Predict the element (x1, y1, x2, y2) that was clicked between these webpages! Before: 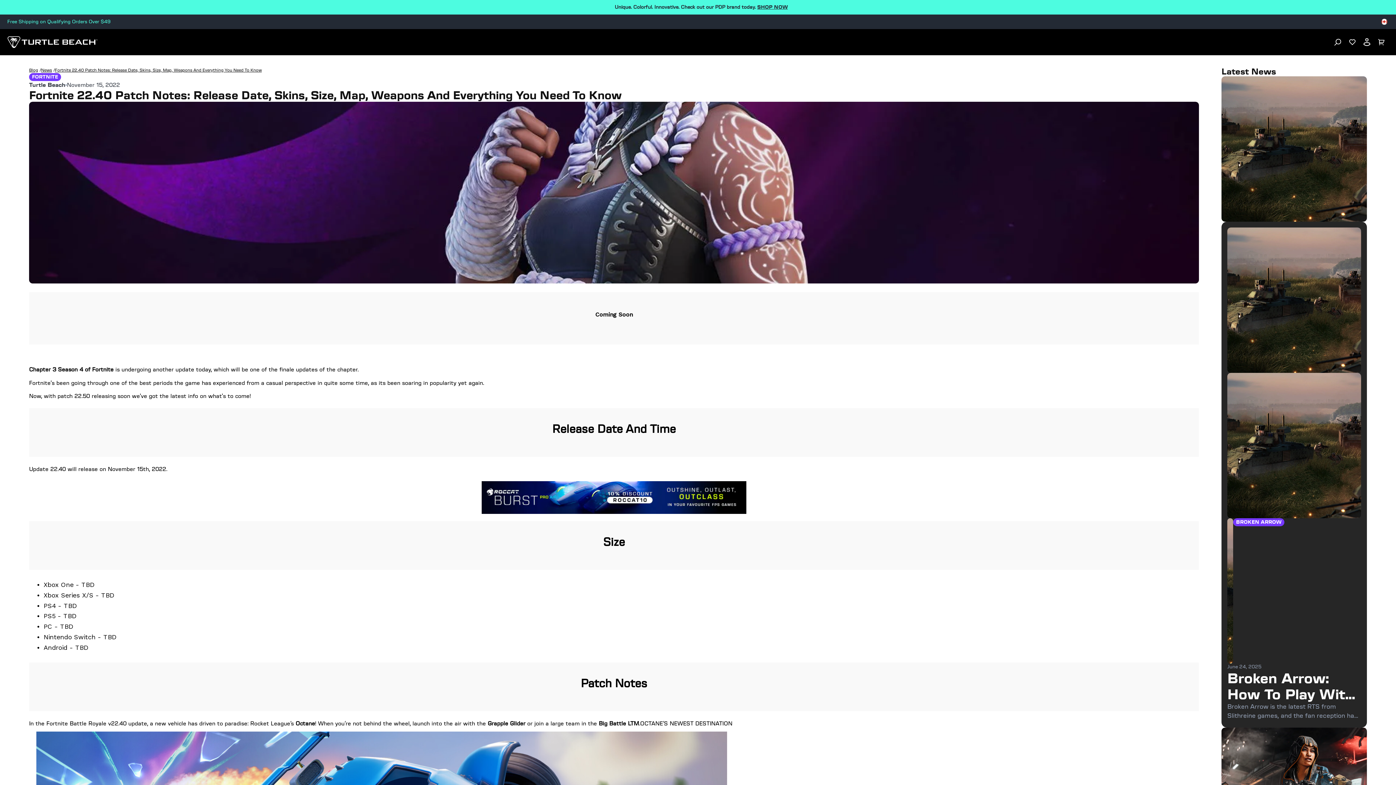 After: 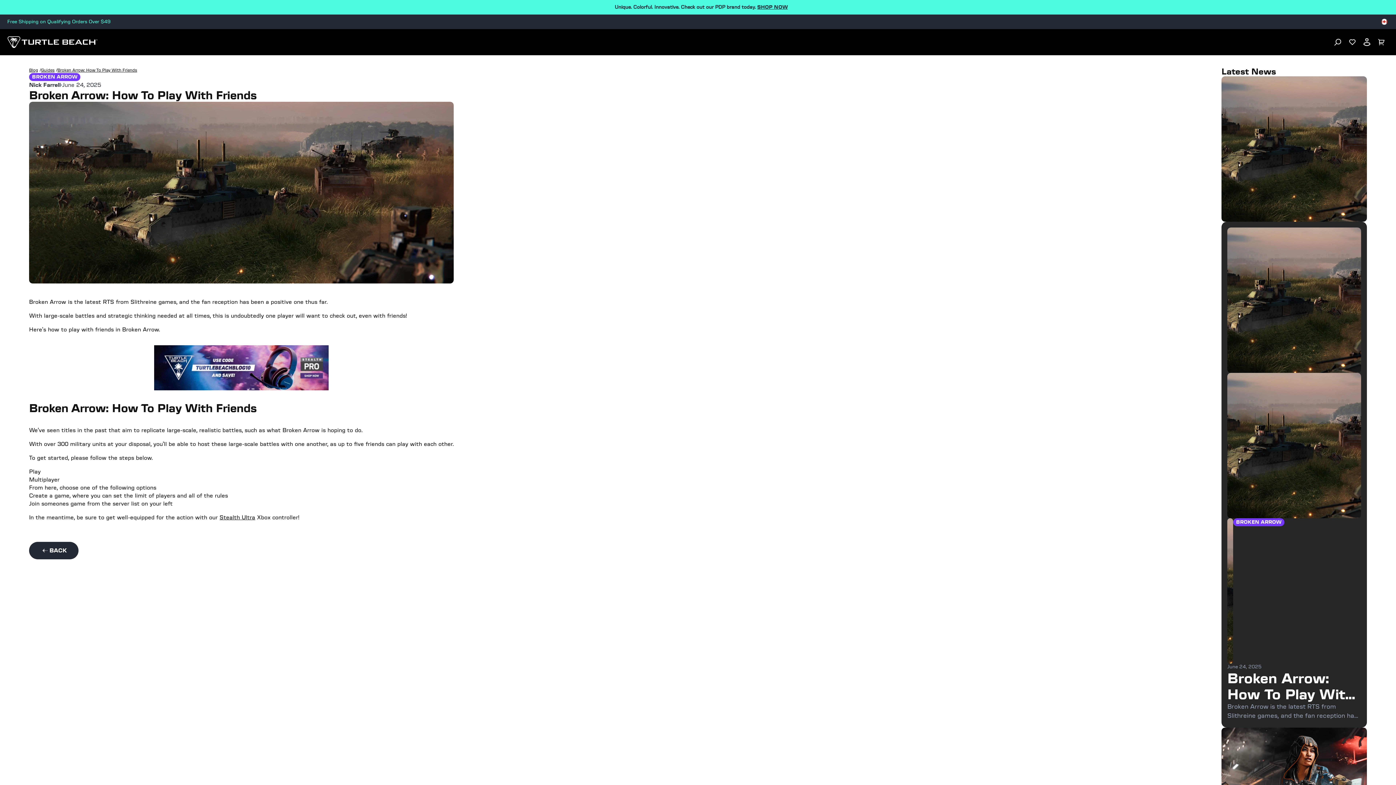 Action: bbox: (1227, 669, 1354, 719) label: Broken Arrow: How To Play With Friends